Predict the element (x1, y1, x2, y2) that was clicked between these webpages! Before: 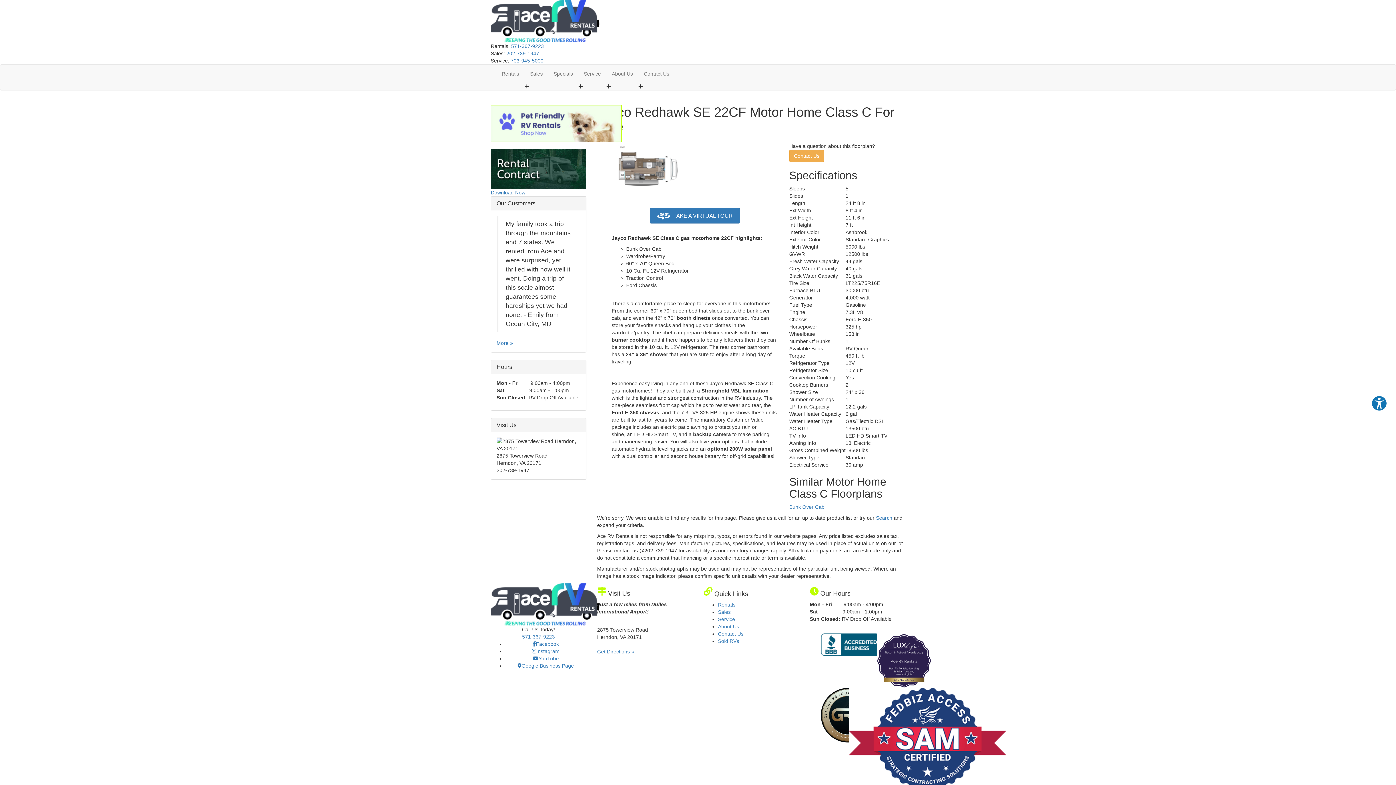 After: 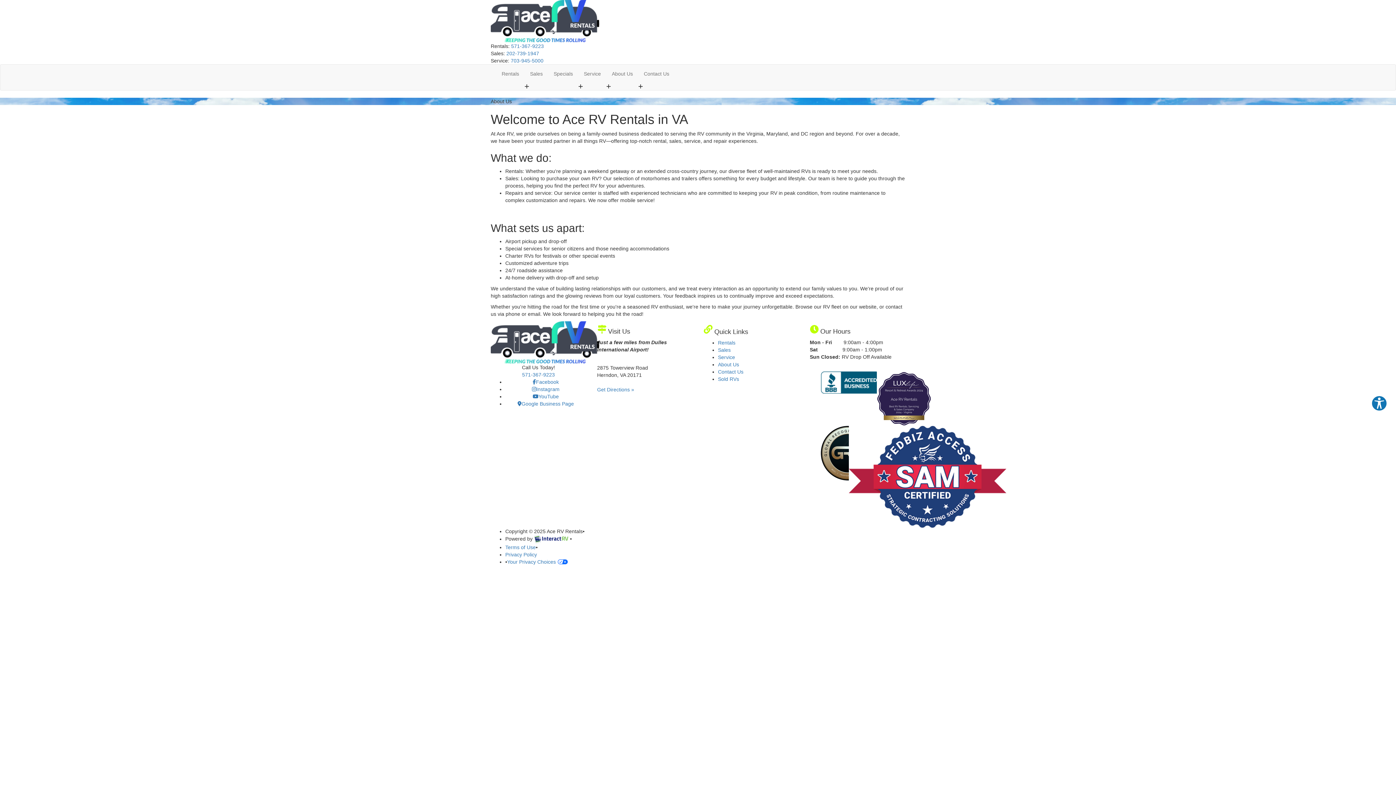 Action: label: About Us bbox: (718, 624, 739, 629)